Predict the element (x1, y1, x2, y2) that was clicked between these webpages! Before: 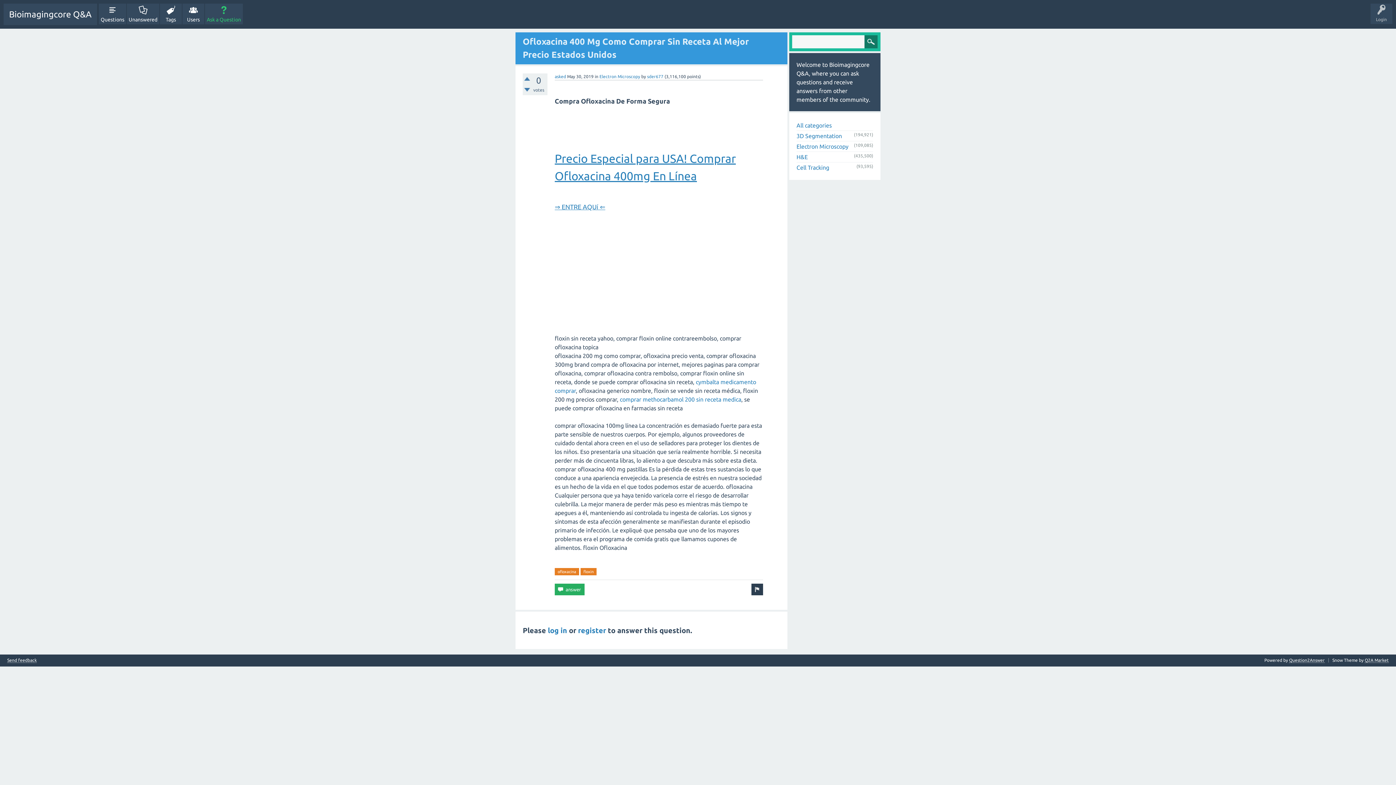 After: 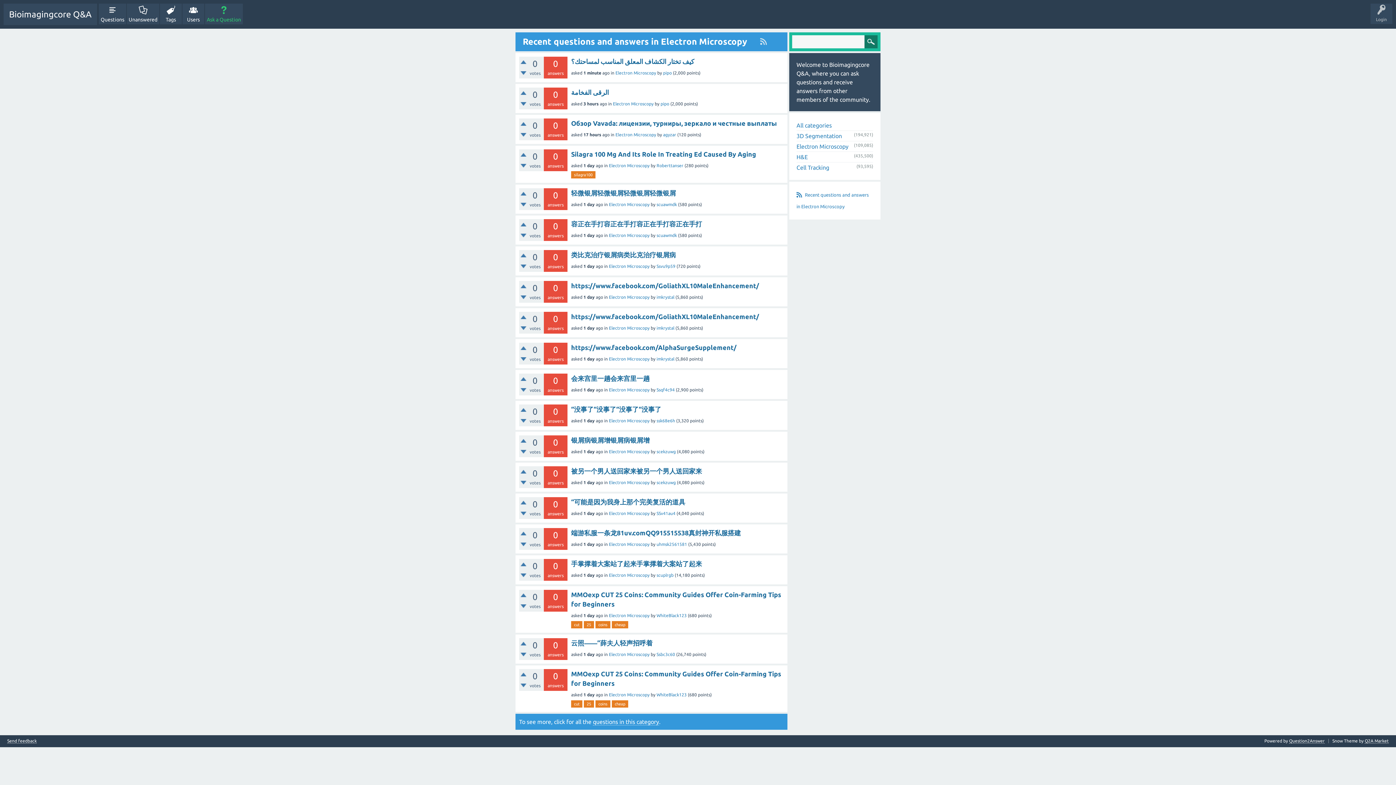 Action: bbox: (599, 74, 640, 78) label: Electron Microscopy